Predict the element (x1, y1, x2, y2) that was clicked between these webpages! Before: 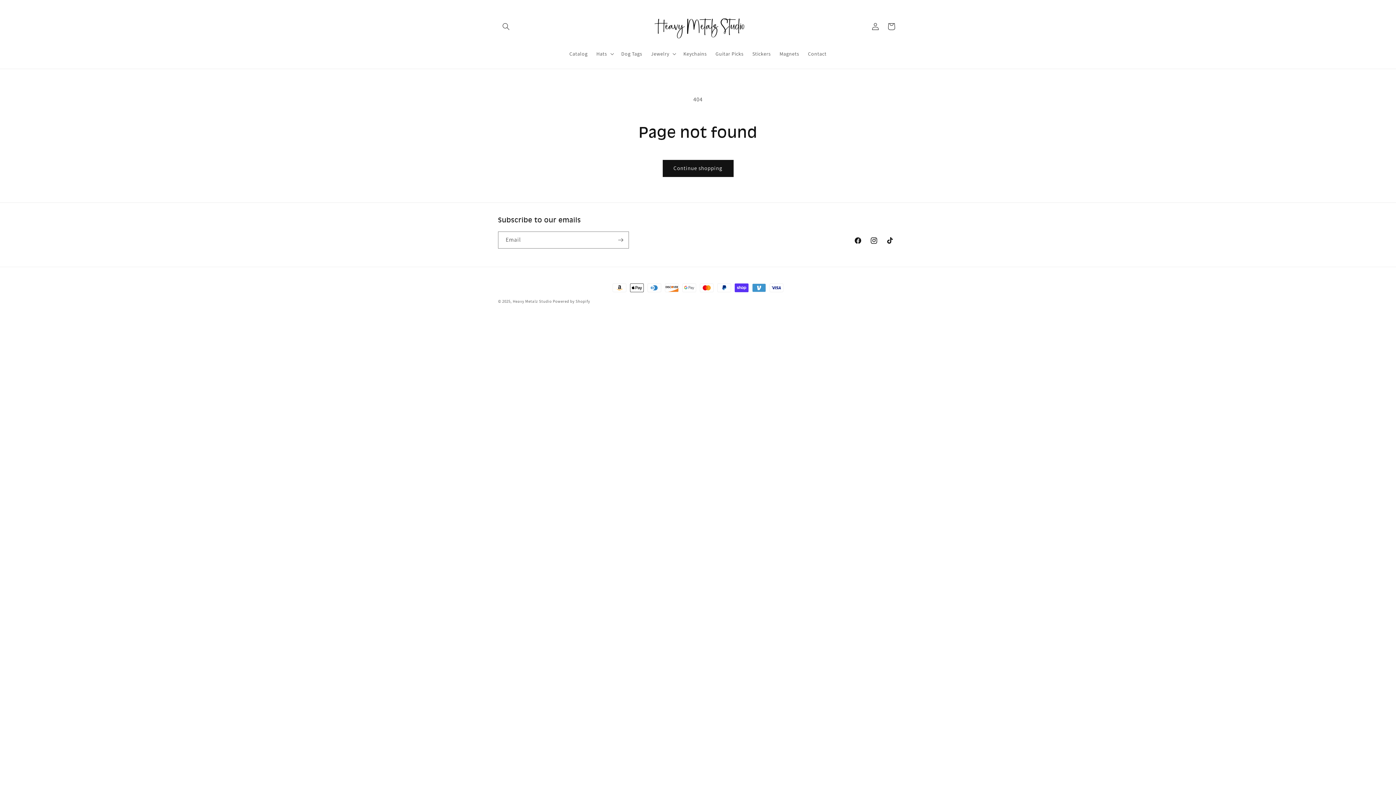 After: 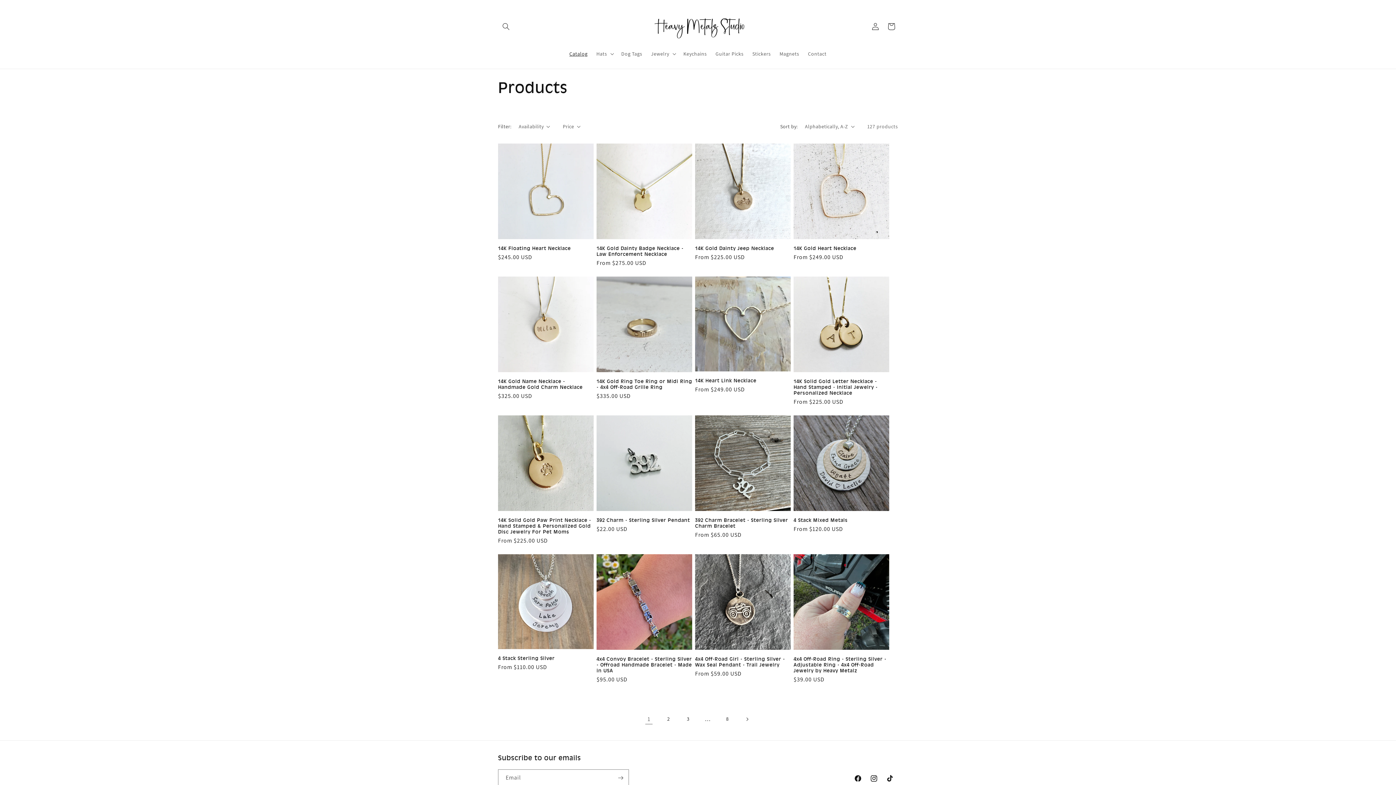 Action: label: Continue shopping bbox: (662, 159, 733, 177)